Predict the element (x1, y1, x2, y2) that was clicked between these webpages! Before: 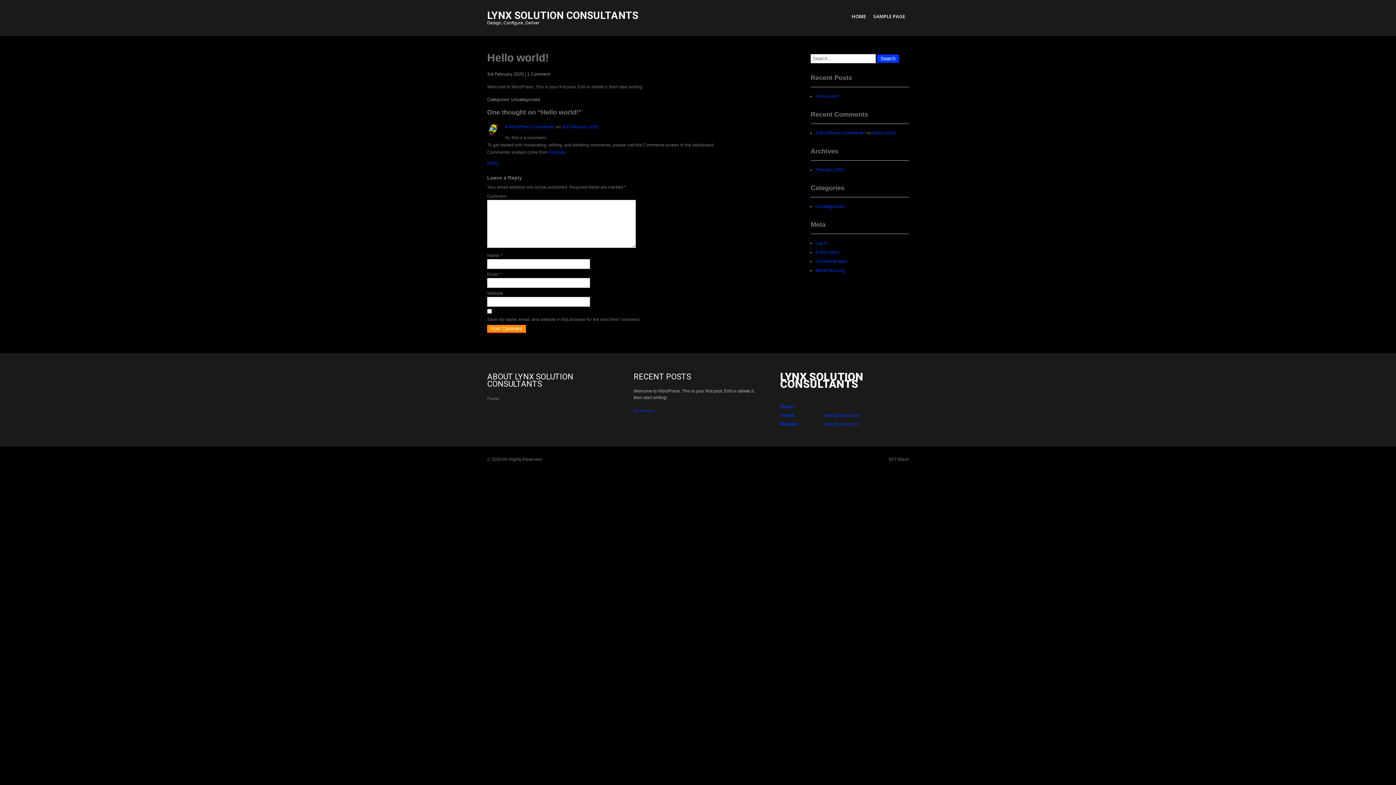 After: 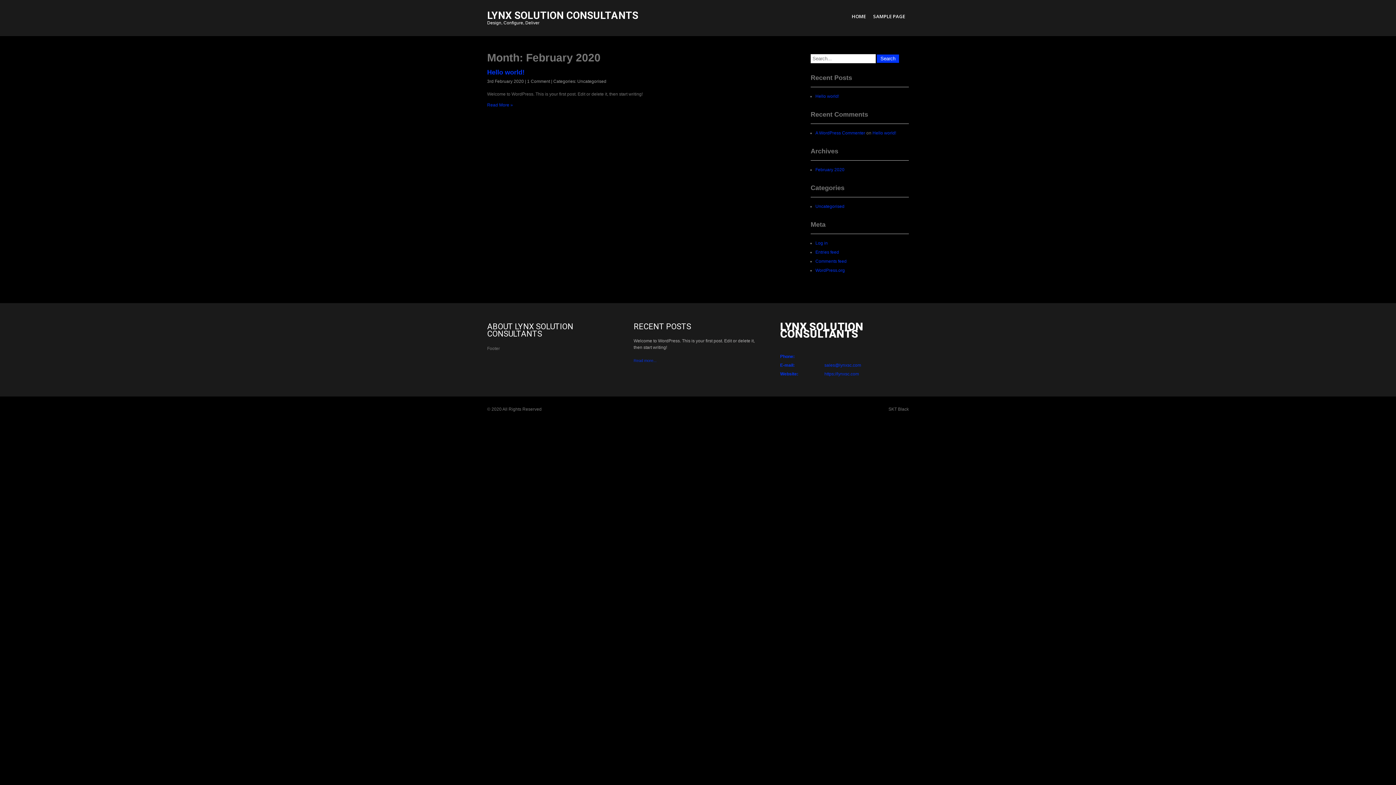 Action: label: February 2020 bbox: (815, 167, 844, 172)